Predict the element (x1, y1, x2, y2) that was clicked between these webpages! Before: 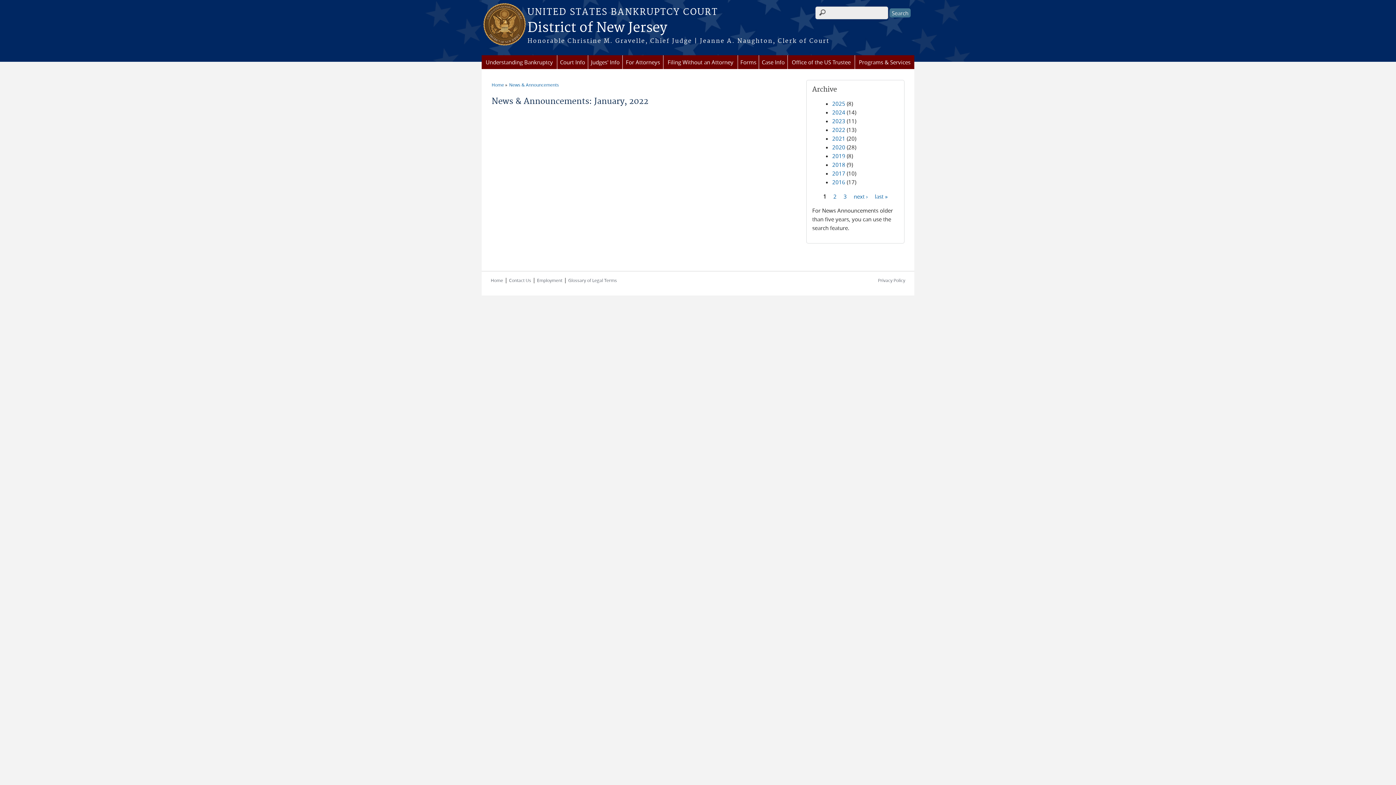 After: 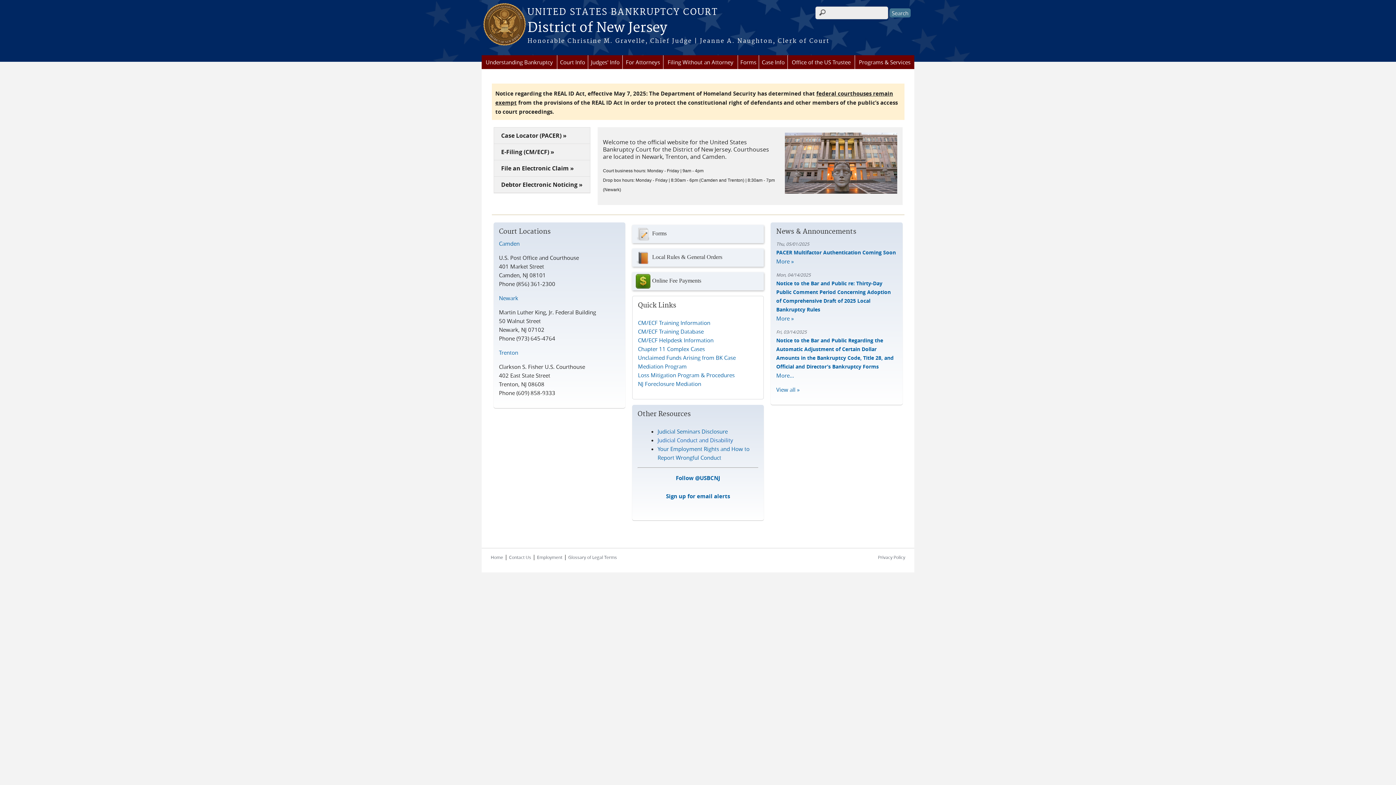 Action: label: Home bbox: (490, 277, 503, 283)